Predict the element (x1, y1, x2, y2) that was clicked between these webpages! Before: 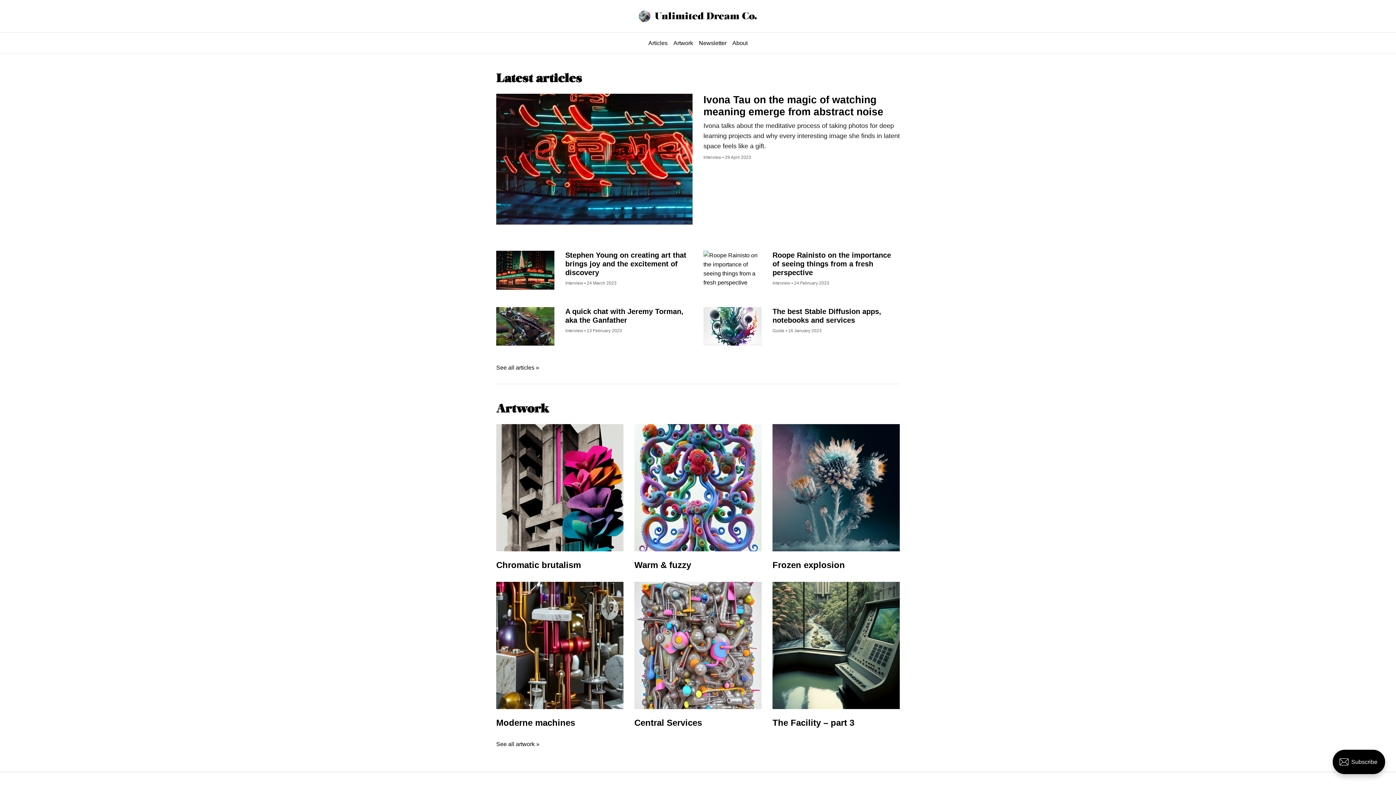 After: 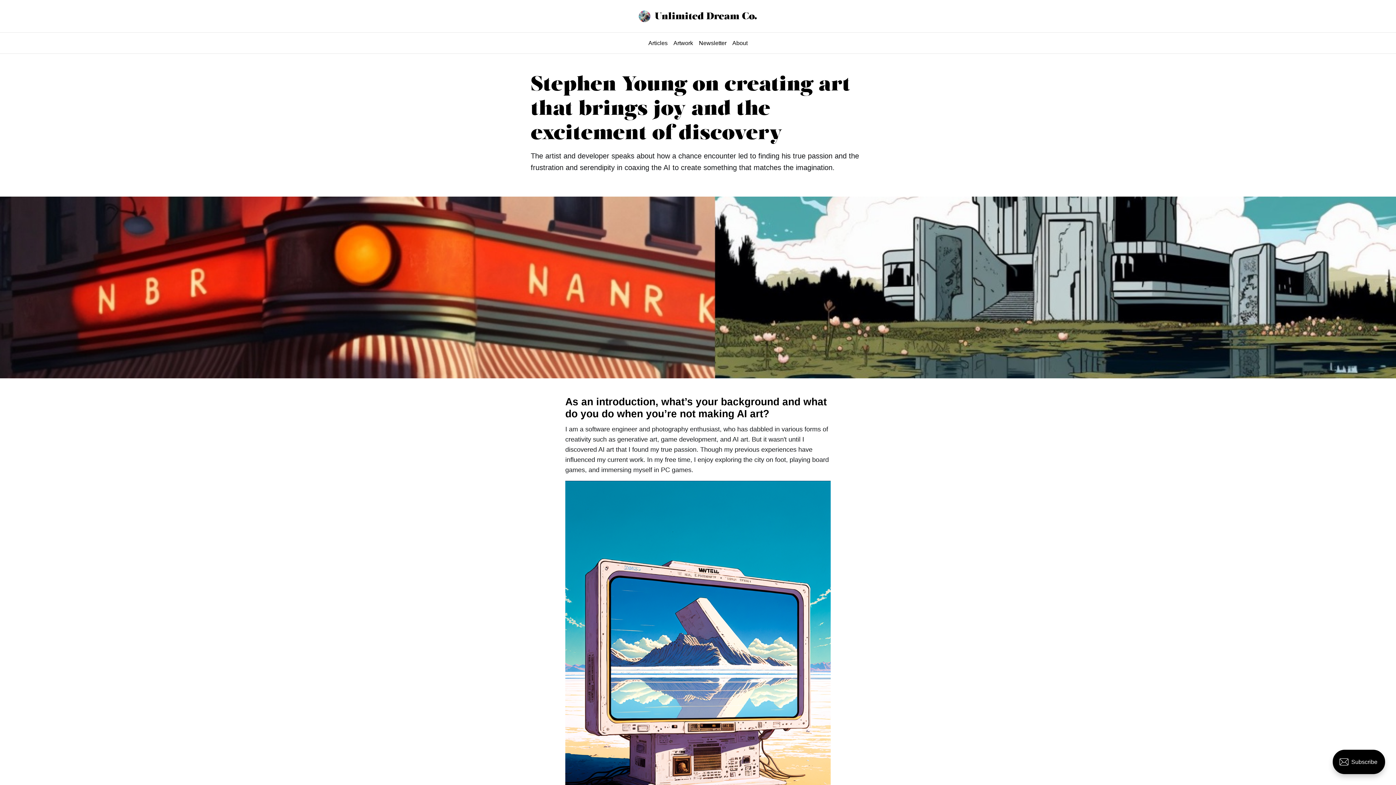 Action: label: Stephen Young on creating art that brings joy and the excitement of discovery bbox: (565, 251, 686, 276)